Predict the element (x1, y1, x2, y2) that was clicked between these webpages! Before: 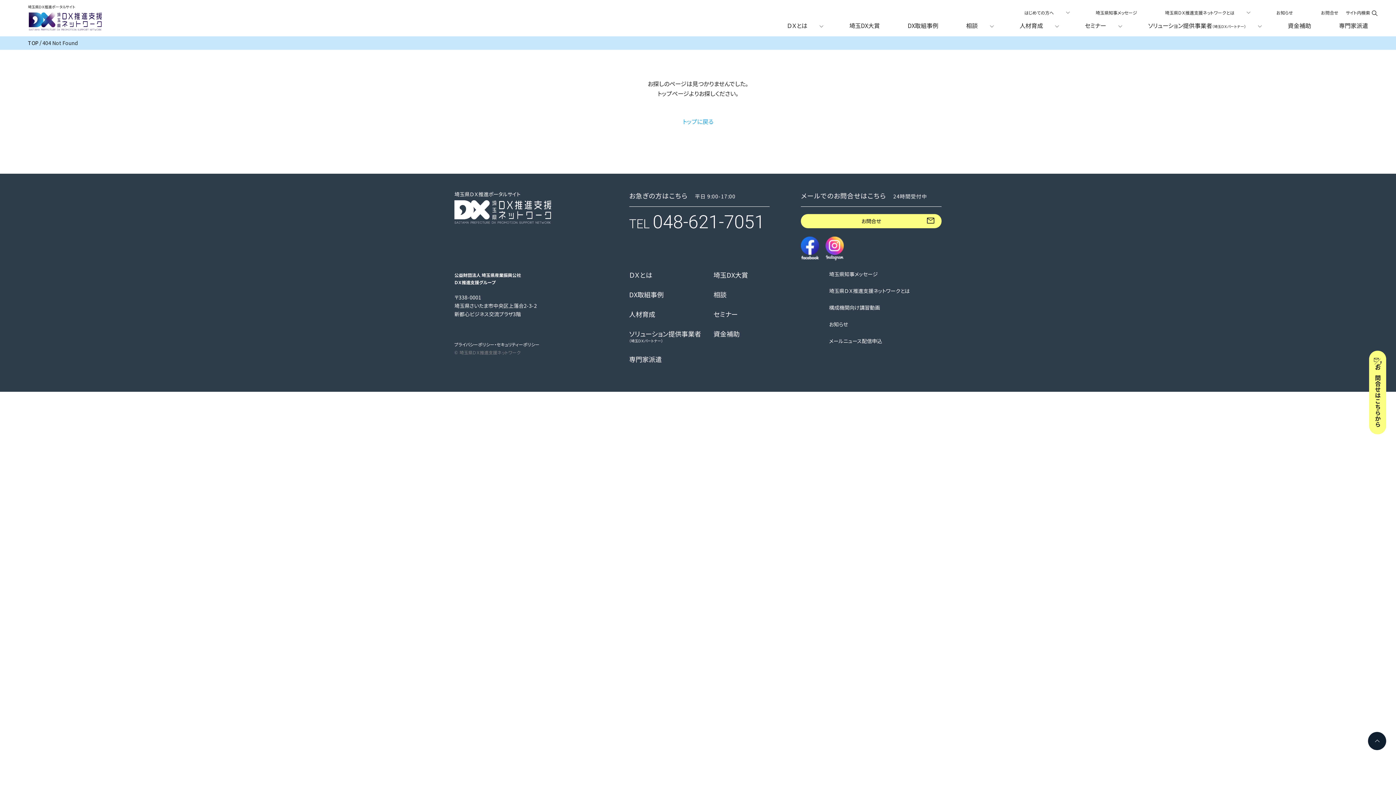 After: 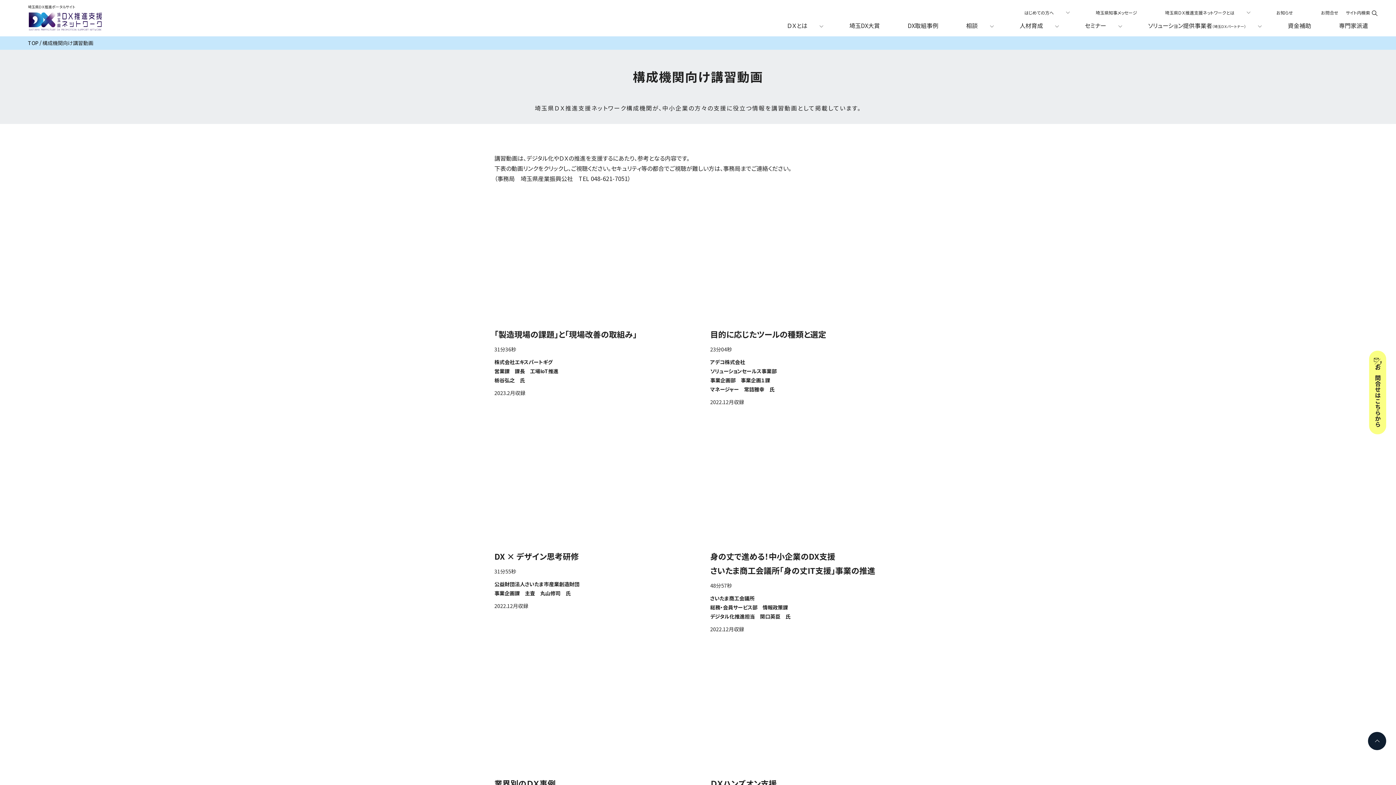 Action: label: 構成機関向け講習動画 bbox: (829, 305, 880, 310)